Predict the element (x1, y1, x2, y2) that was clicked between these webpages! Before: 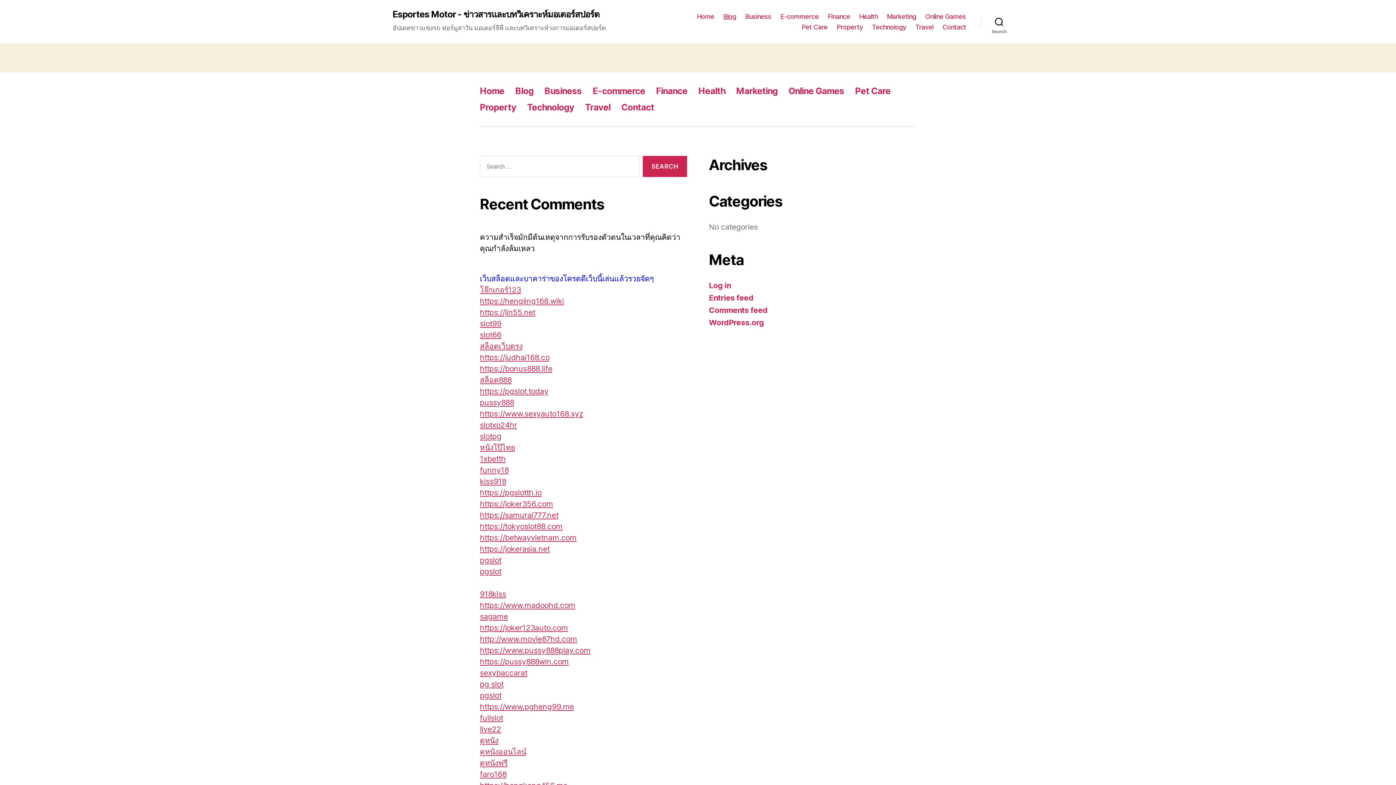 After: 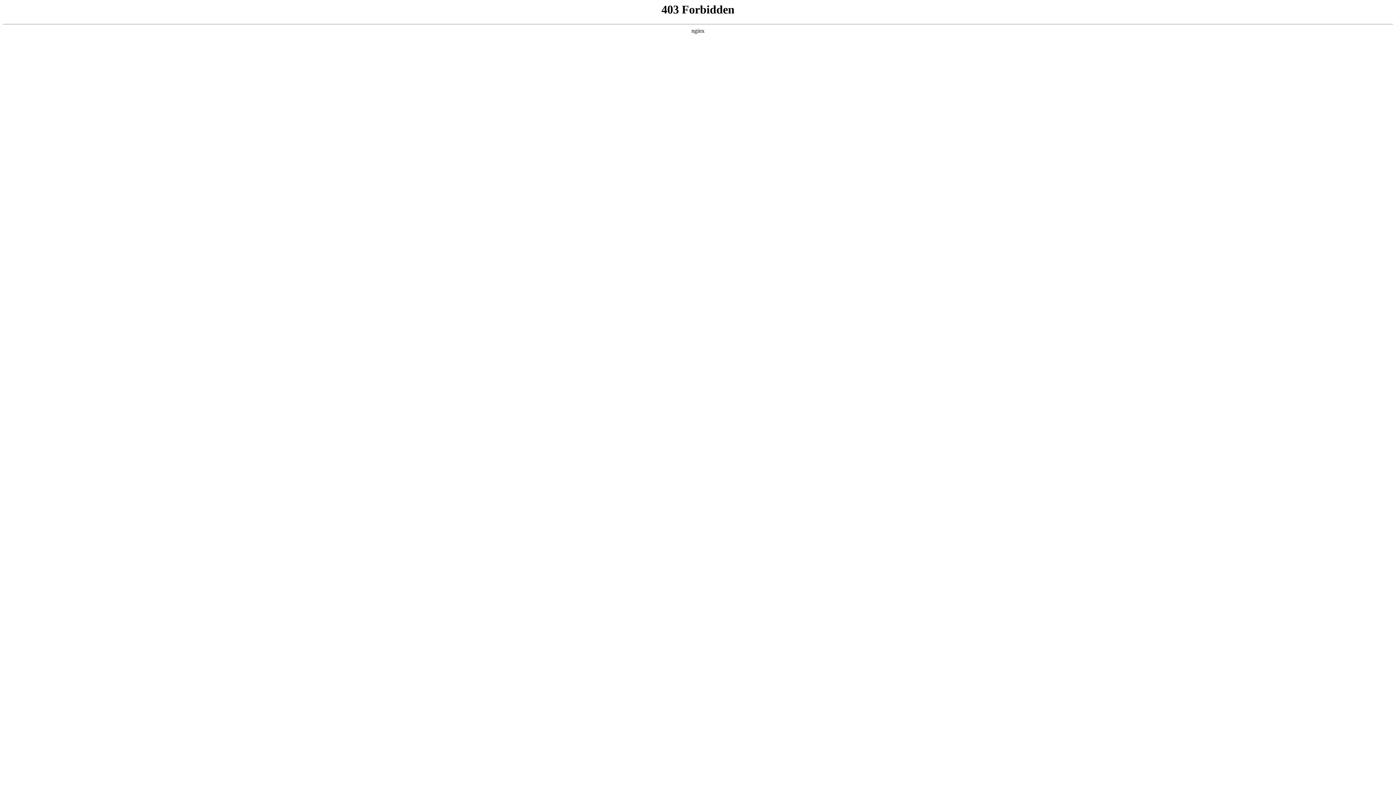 Action: label: https://betwayvietnam.com bbox: (480, 533, 576, 542)